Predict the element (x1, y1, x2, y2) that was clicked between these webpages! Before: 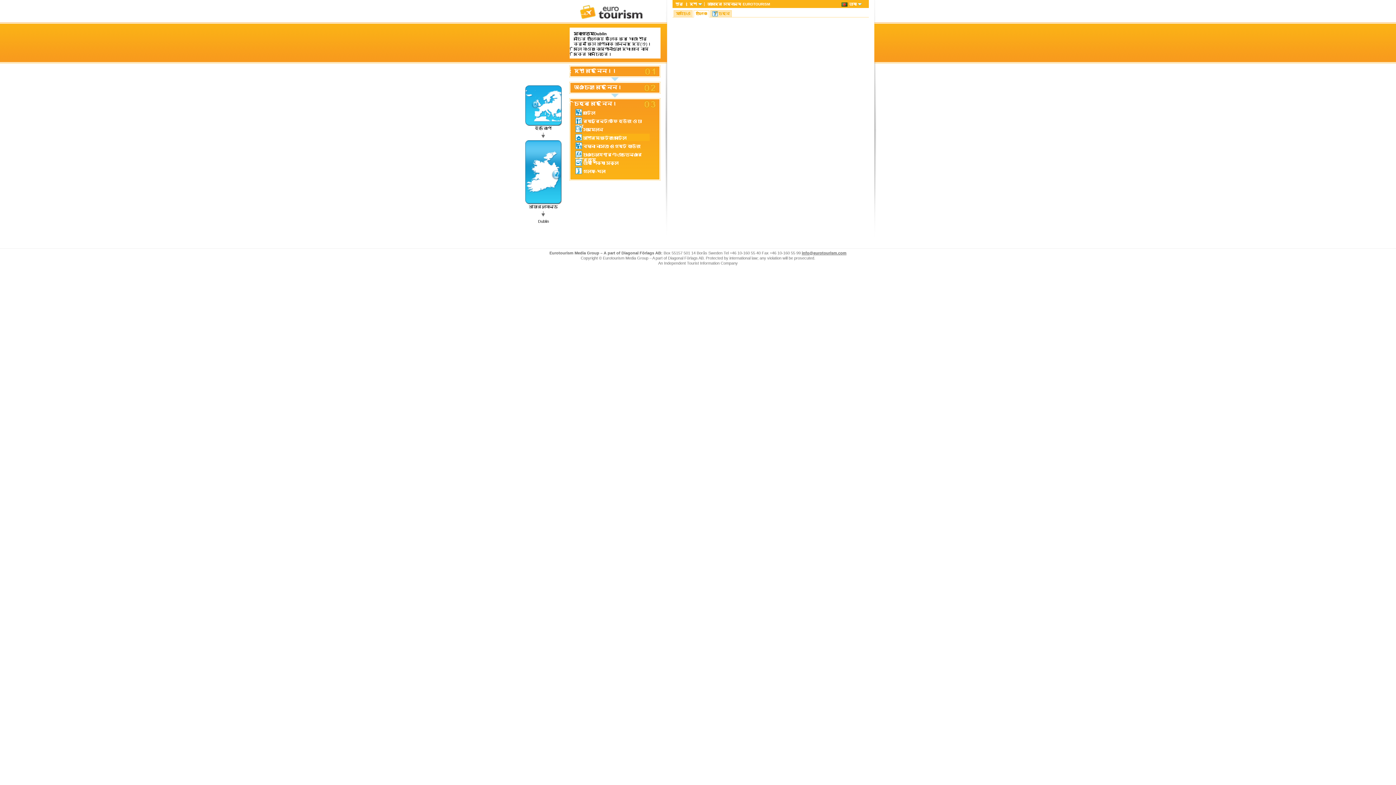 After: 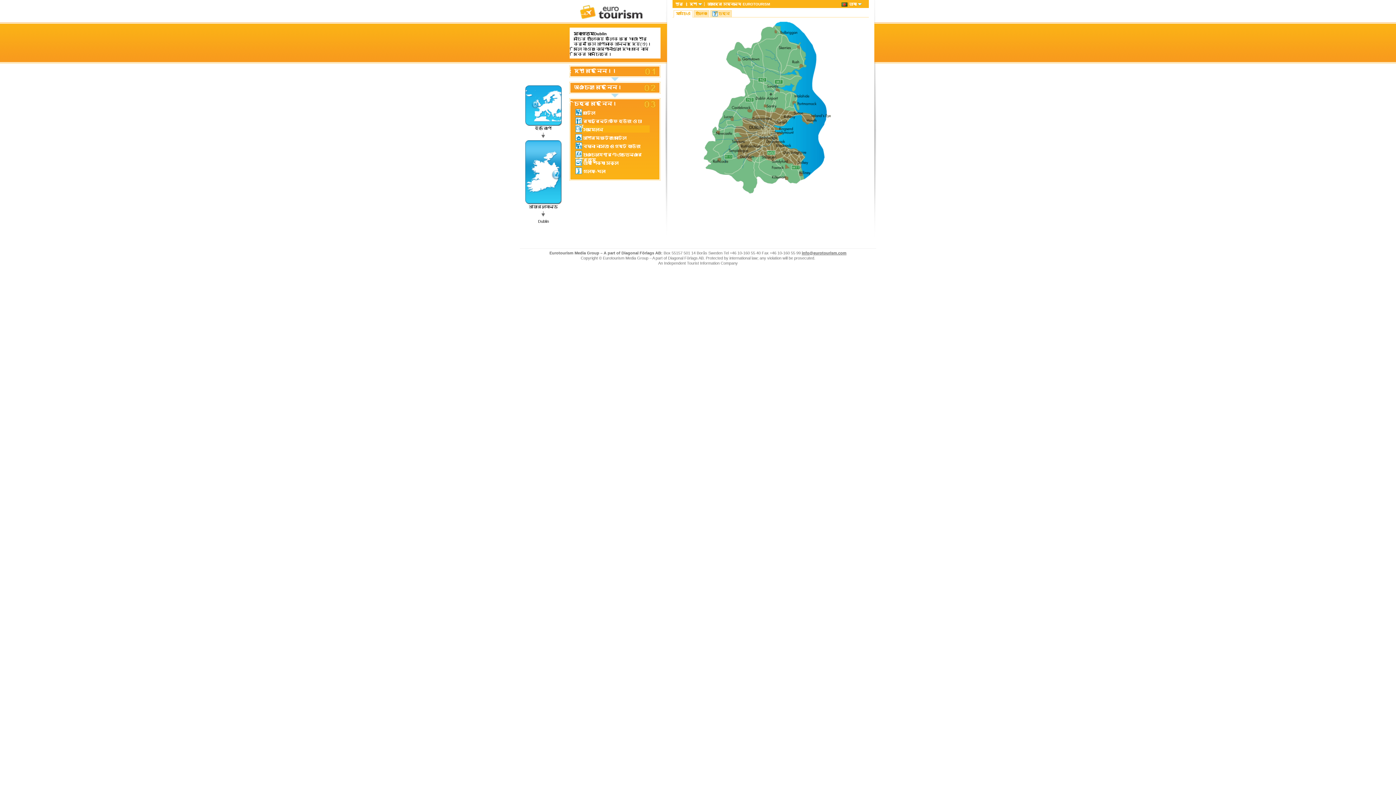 Action: label: সম্মেলন bbox: (575, 125, 649, 132)